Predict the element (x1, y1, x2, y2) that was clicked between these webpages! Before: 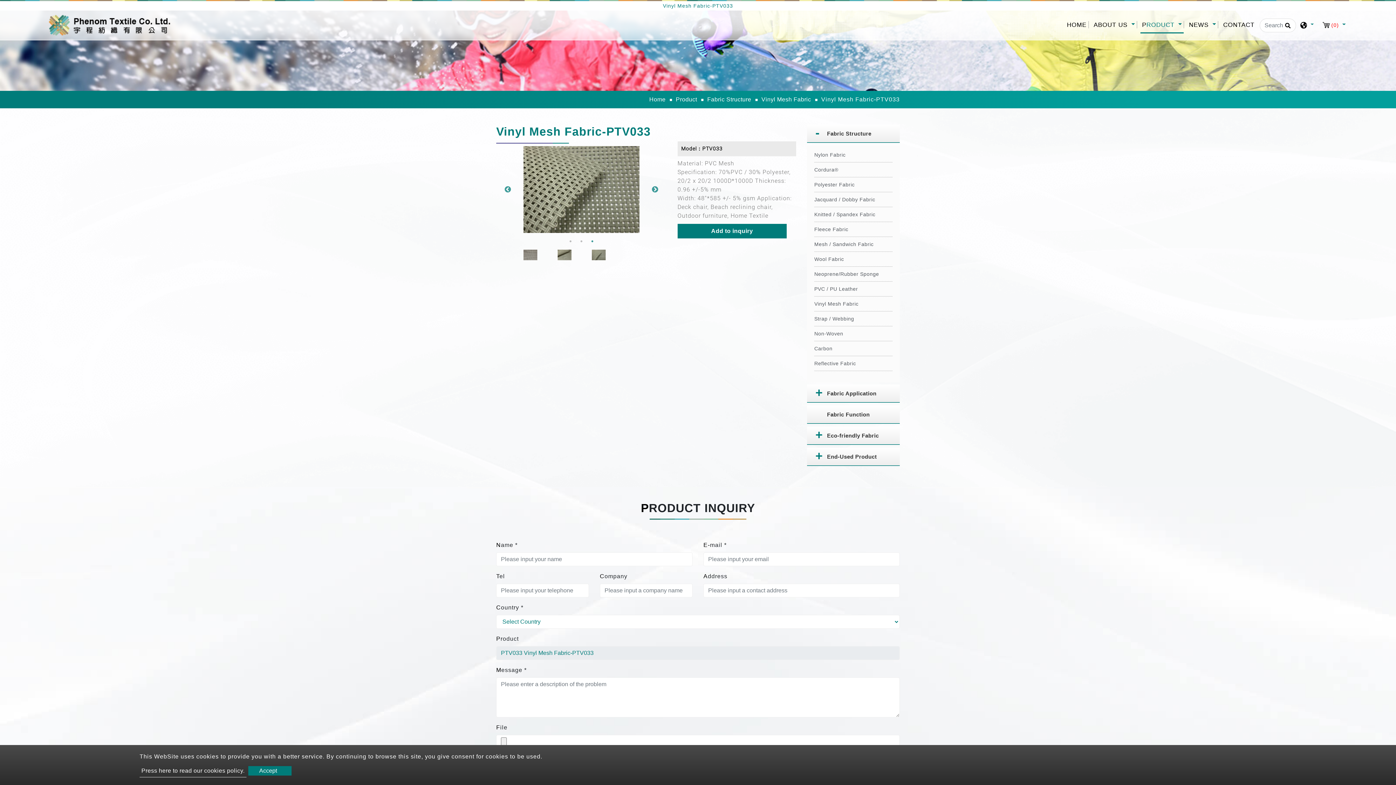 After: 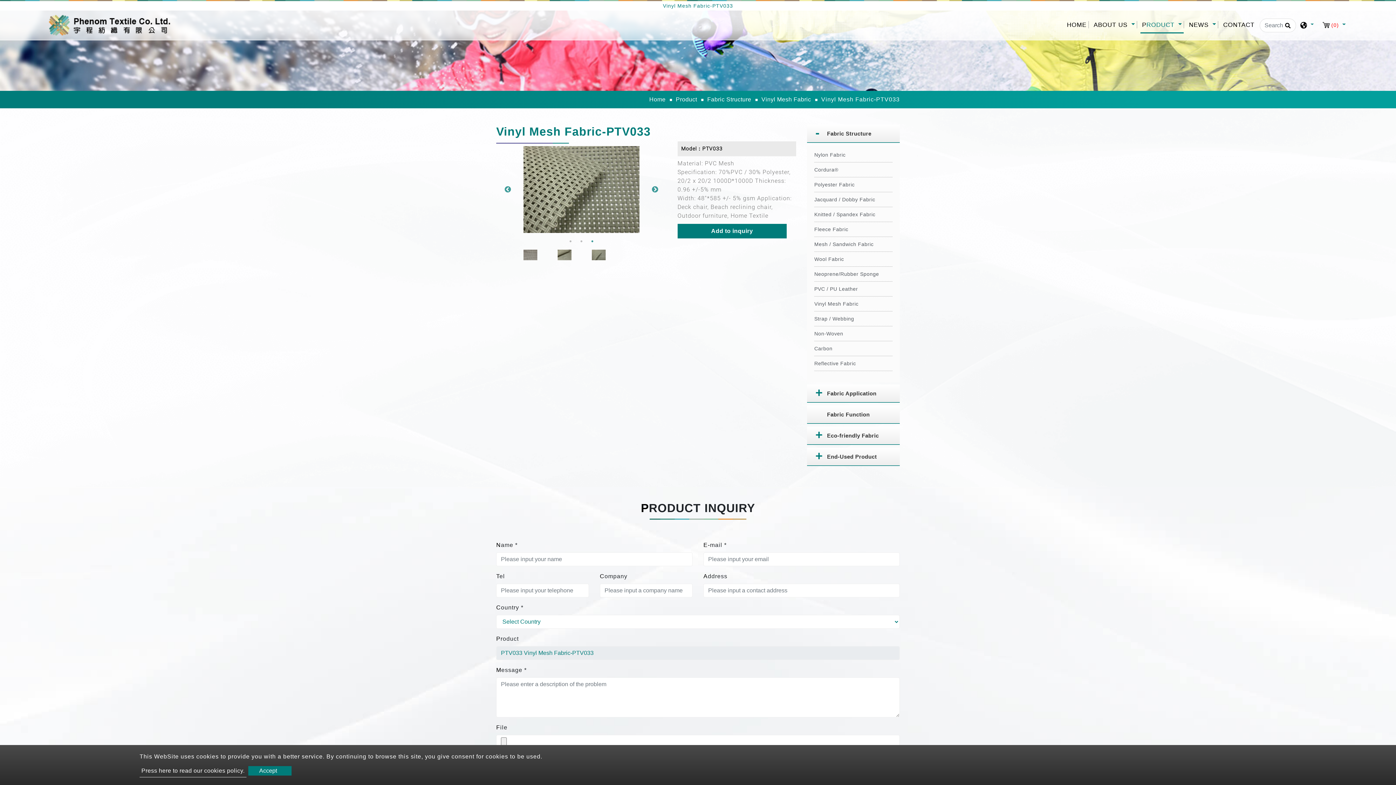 Action: label: 3 bbox: (588, 237, 596, 245)